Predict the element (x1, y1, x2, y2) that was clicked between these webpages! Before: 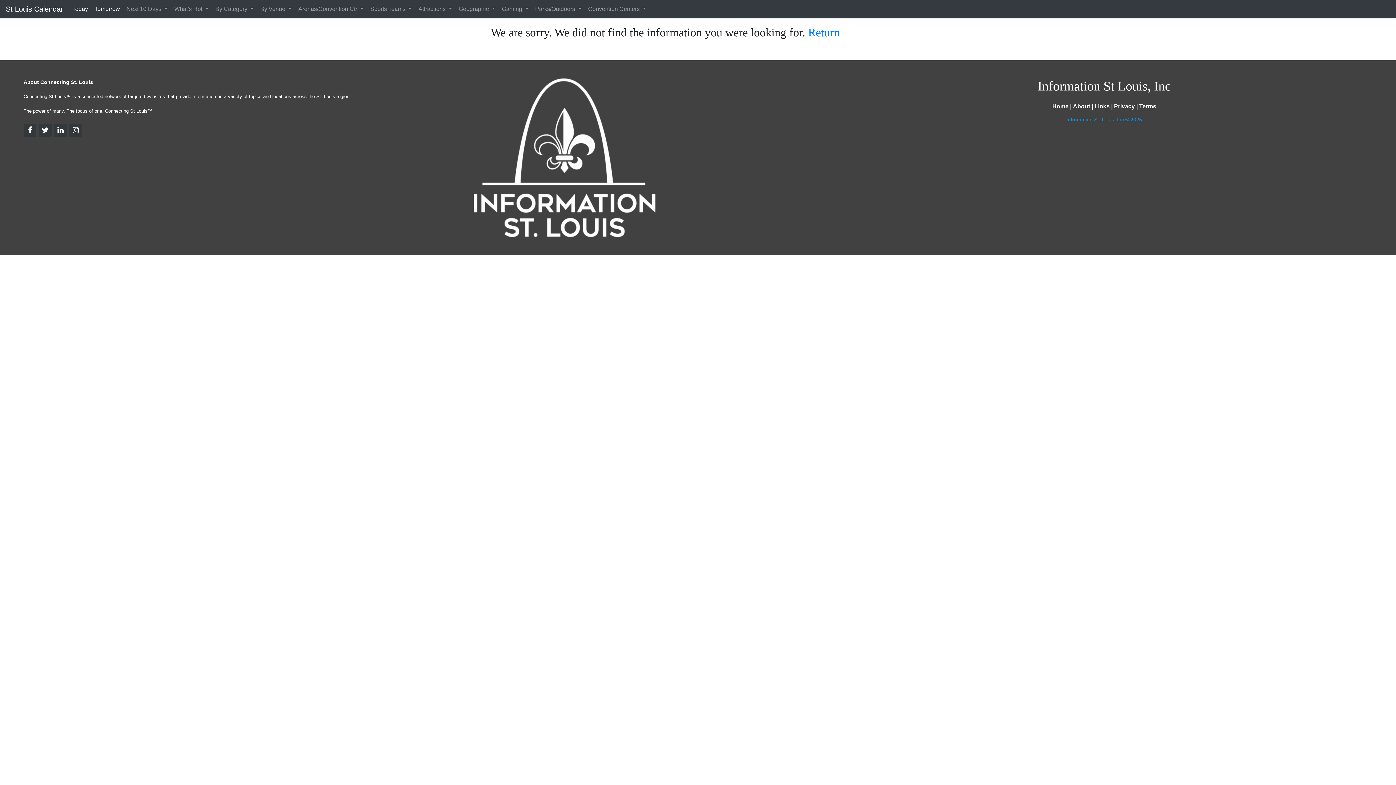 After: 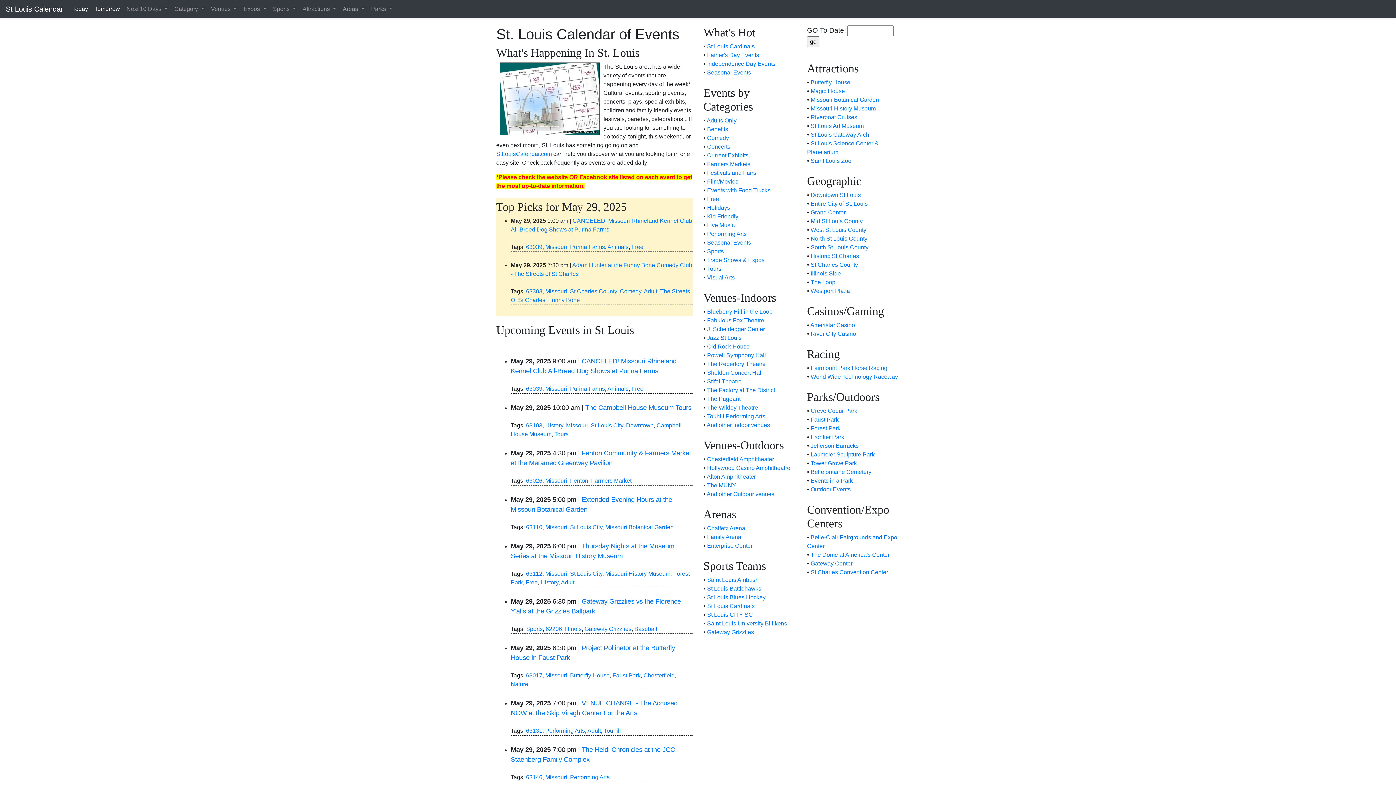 Action: bbox: (69, 1, 91, 16) label: Today